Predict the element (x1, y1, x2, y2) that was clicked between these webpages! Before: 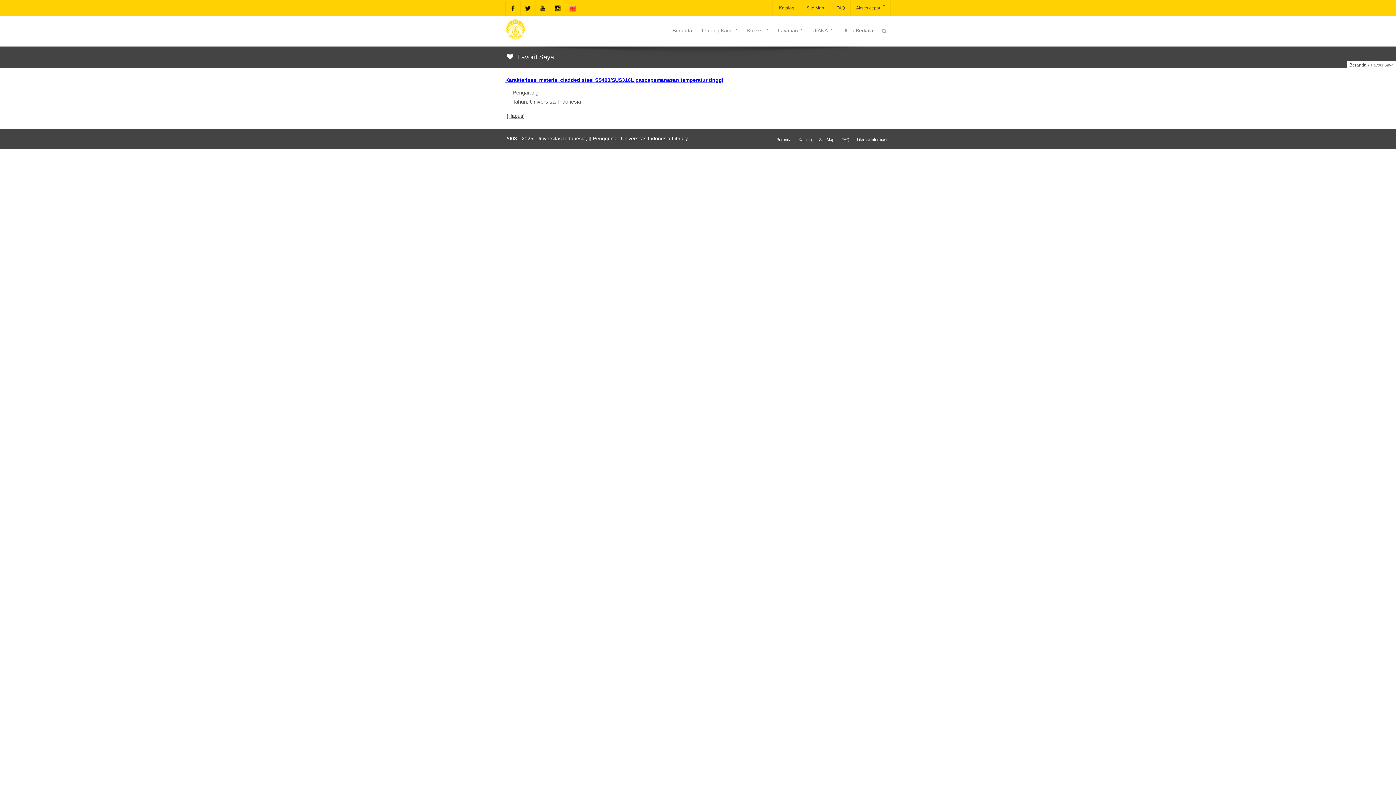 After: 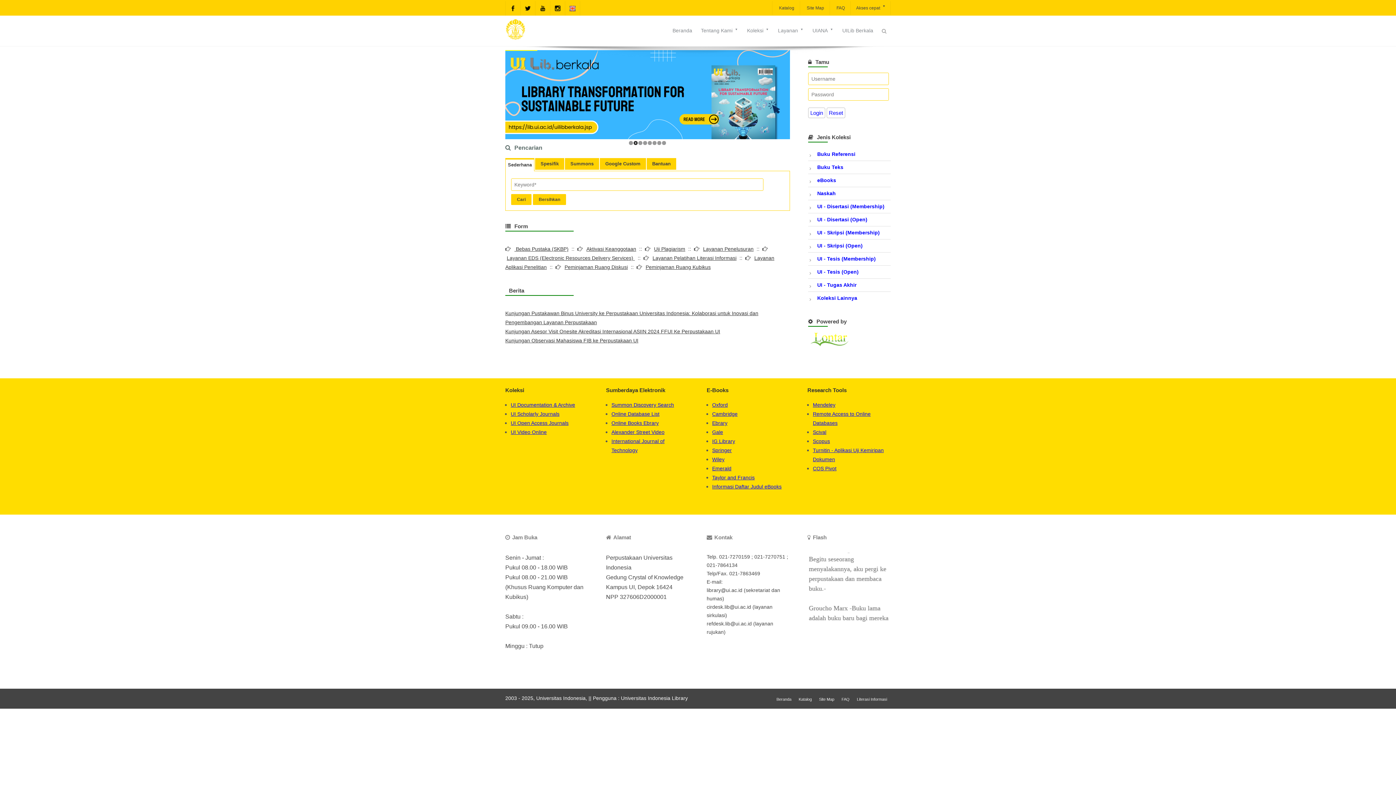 Action: label: Beranda bbox: (668, 24, 696, 36)